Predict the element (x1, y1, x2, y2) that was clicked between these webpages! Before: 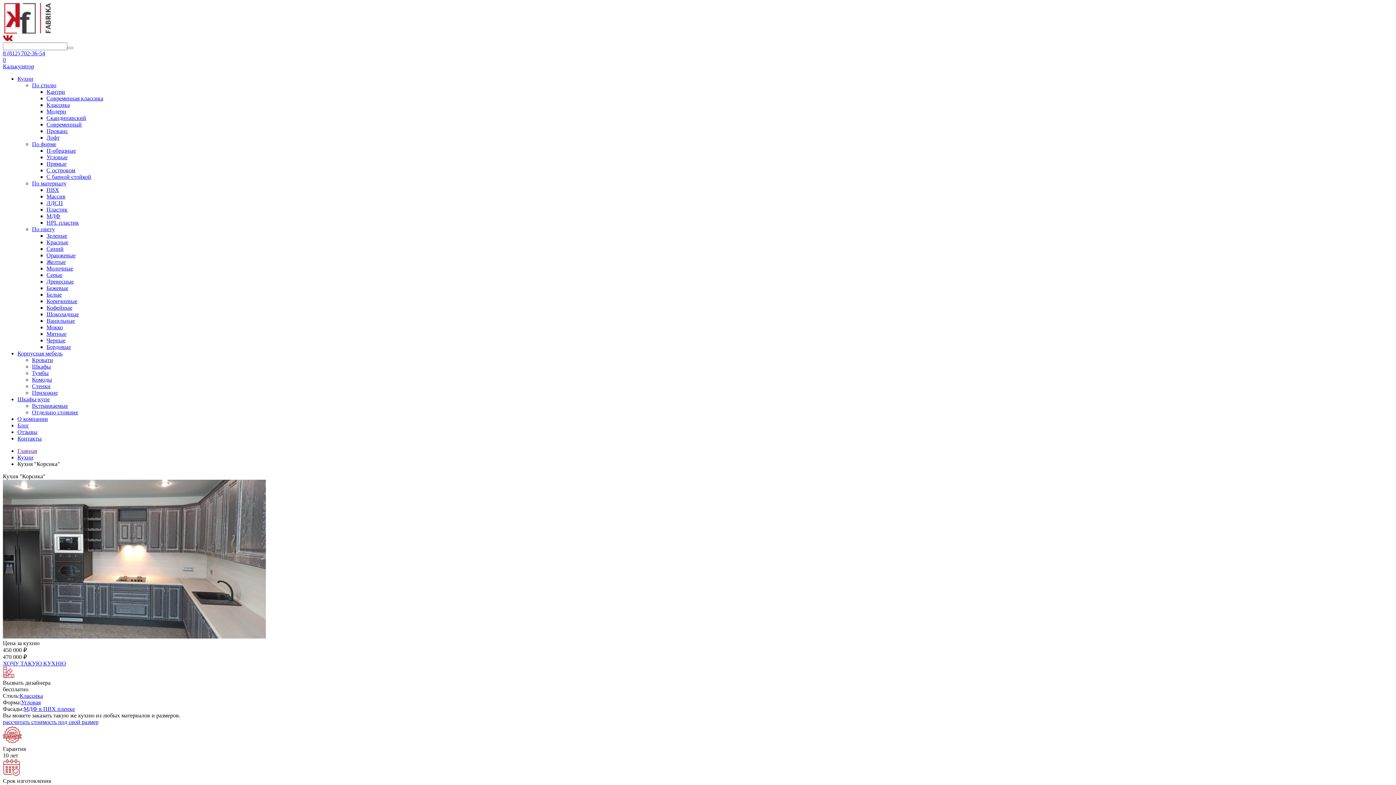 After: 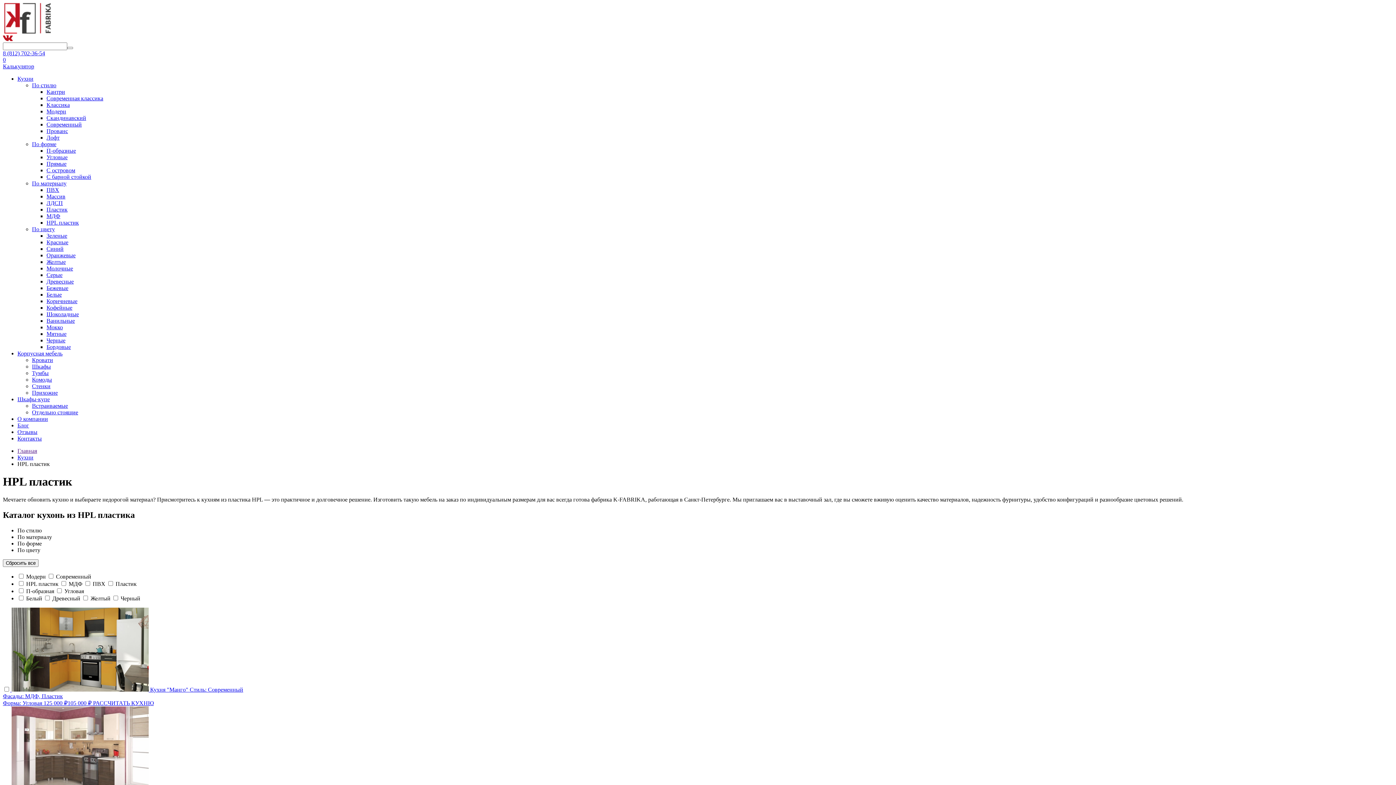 Action: label: HPL пластик bbox: (46, 219, 78, 225)